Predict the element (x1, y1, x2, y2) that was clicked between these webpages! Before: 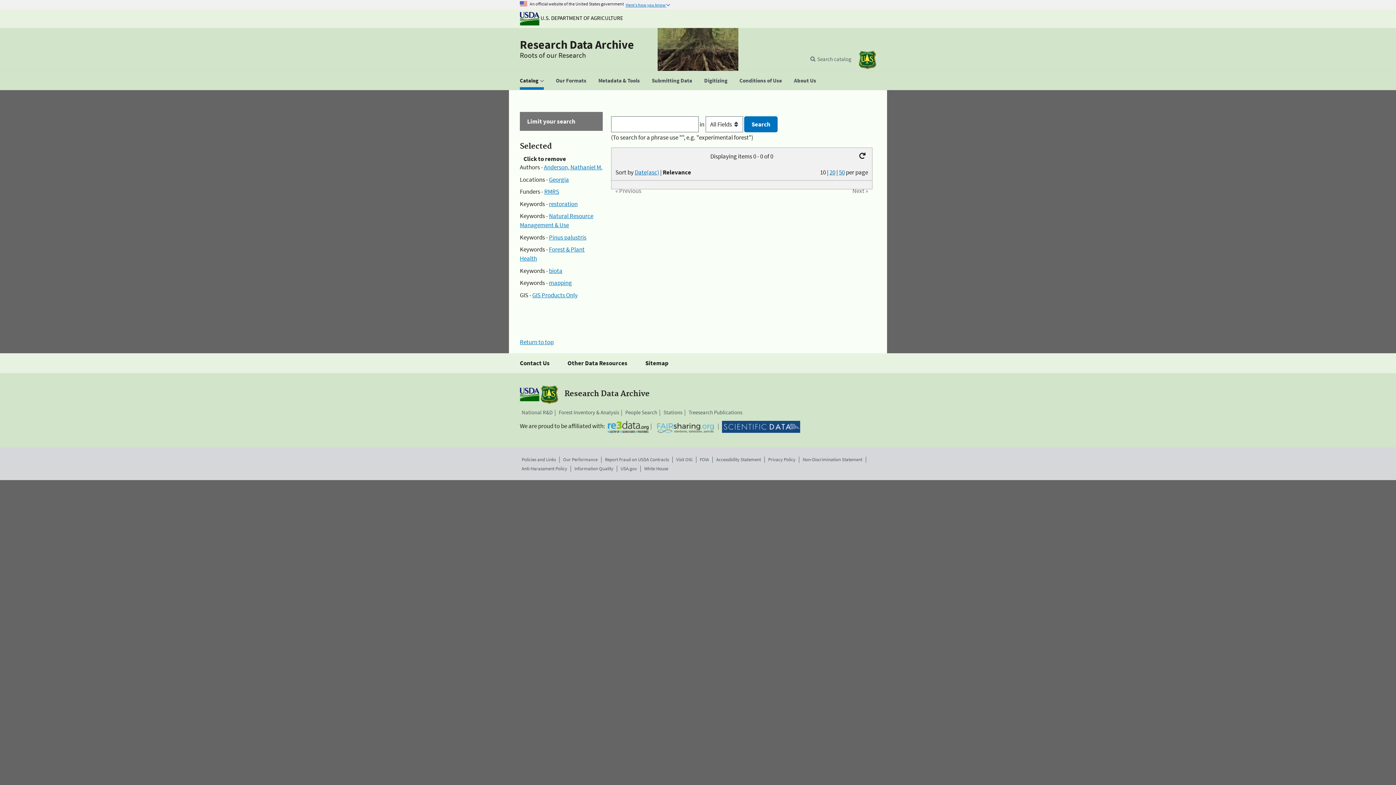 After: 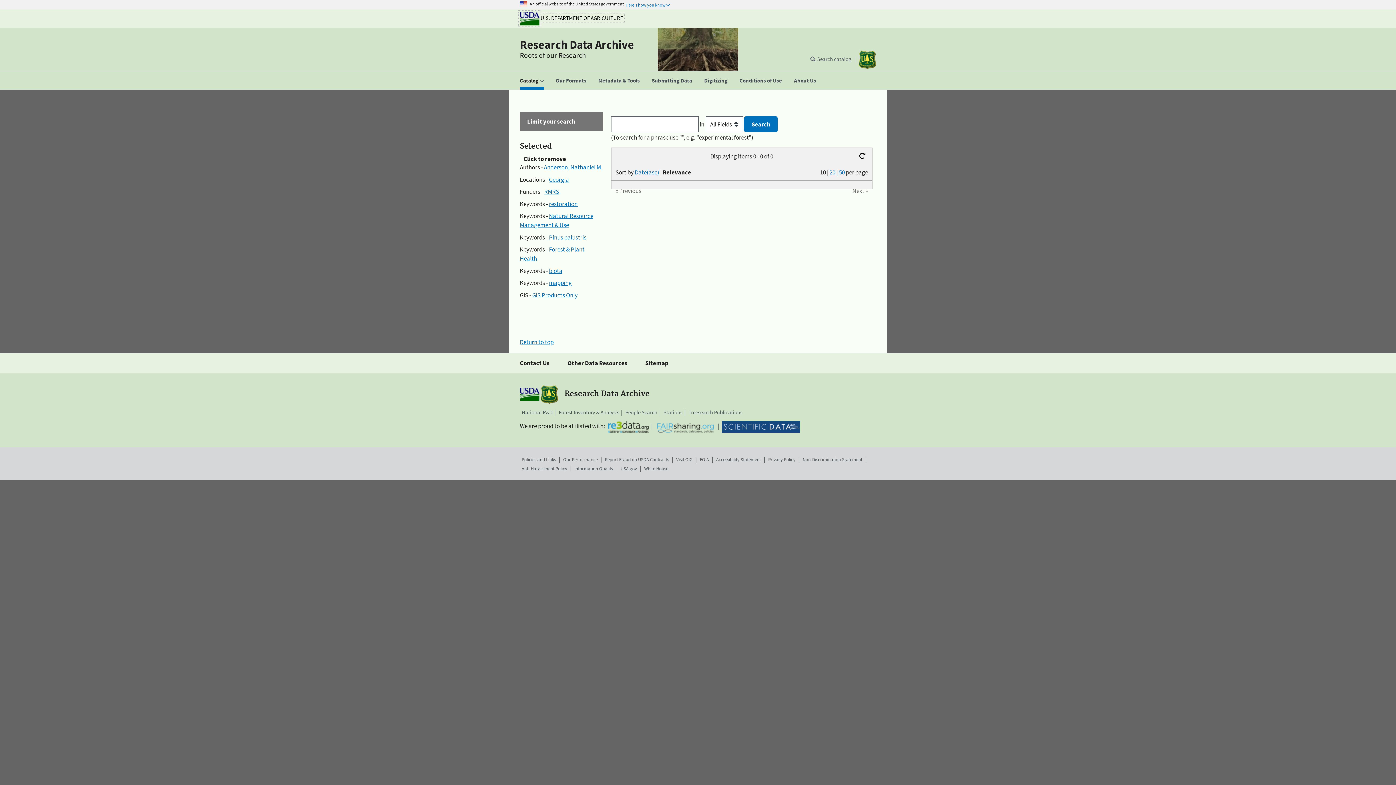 Action: label: The U.S. Department of Agriculture bbox: (520, 14, 623, 21)